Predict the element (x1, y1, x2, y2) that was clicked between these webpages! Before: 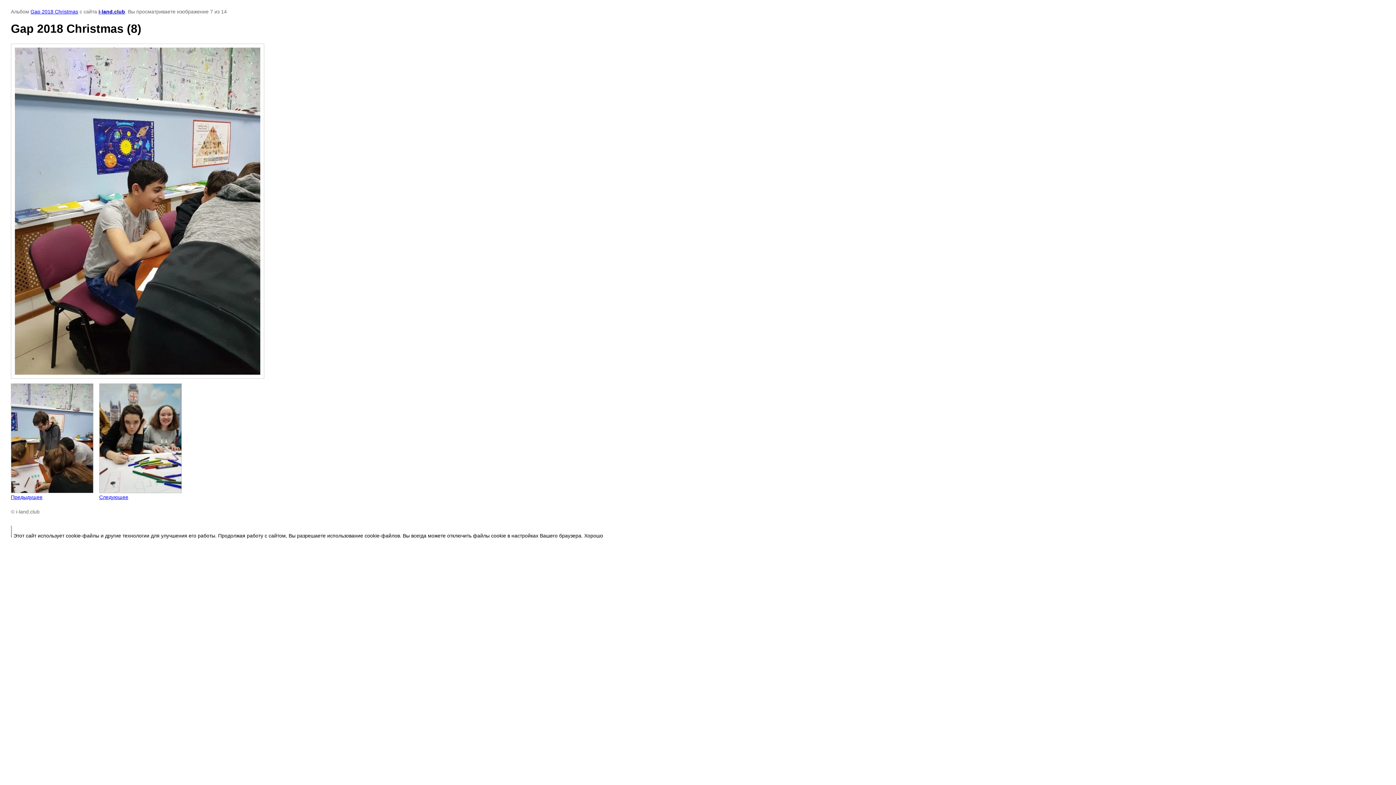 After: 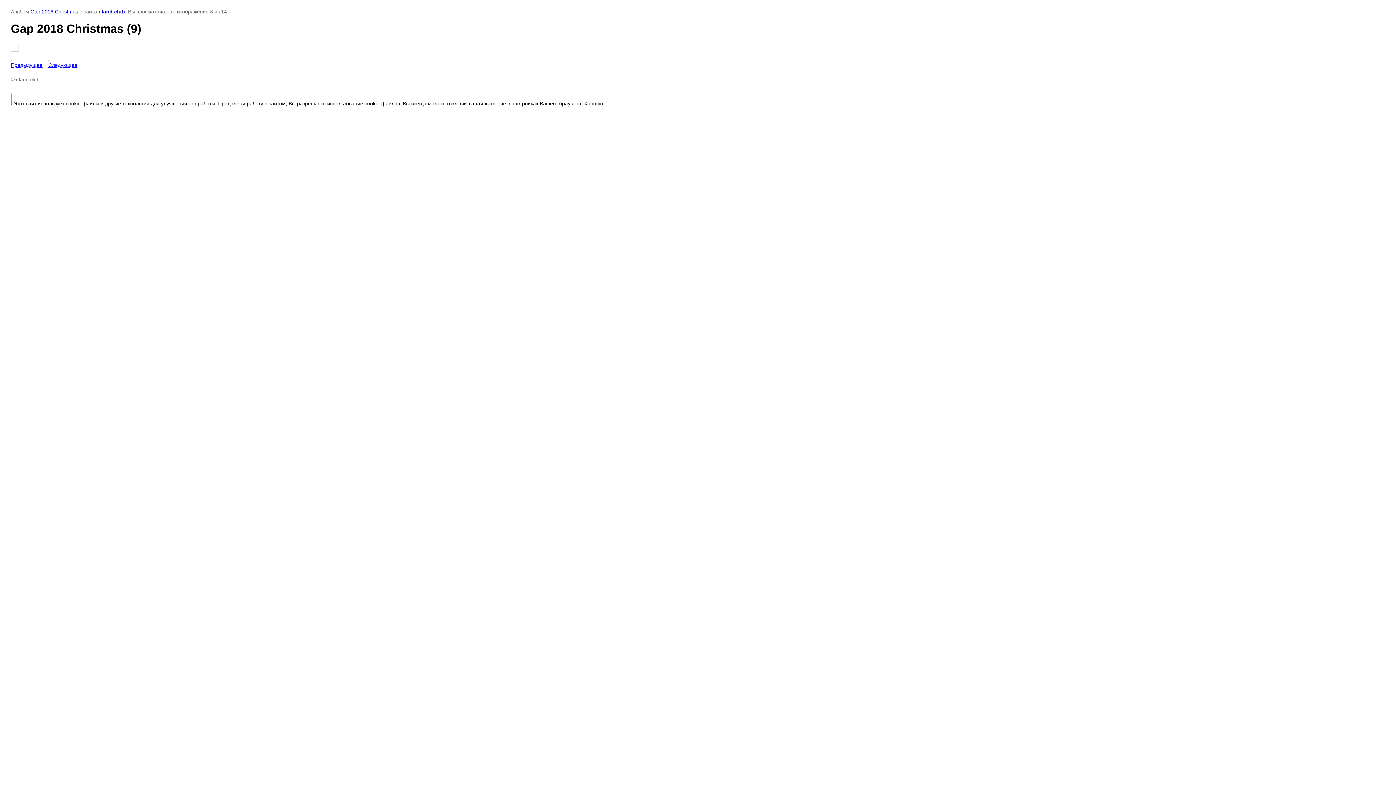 Action: bbox: (99, 383, 181, 500) label: 
Следующее